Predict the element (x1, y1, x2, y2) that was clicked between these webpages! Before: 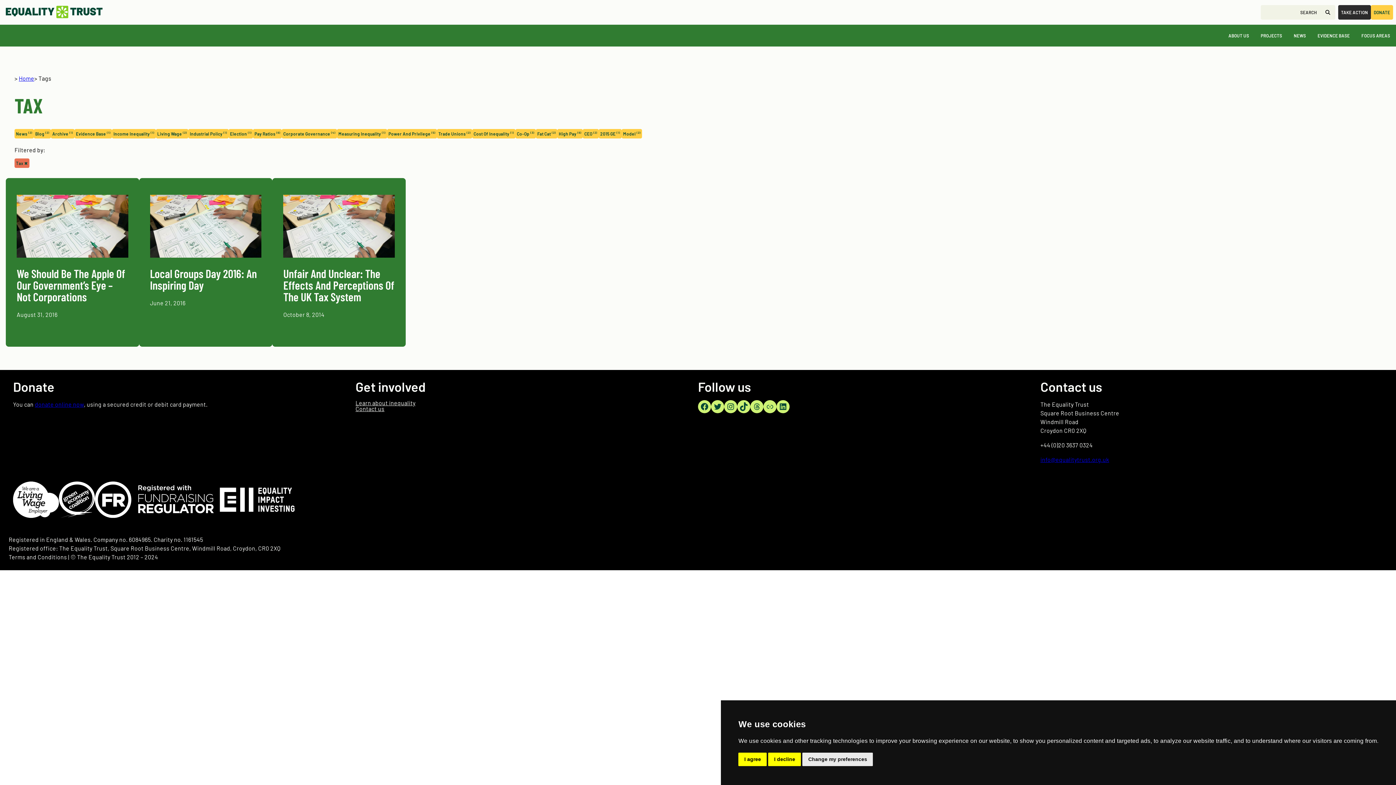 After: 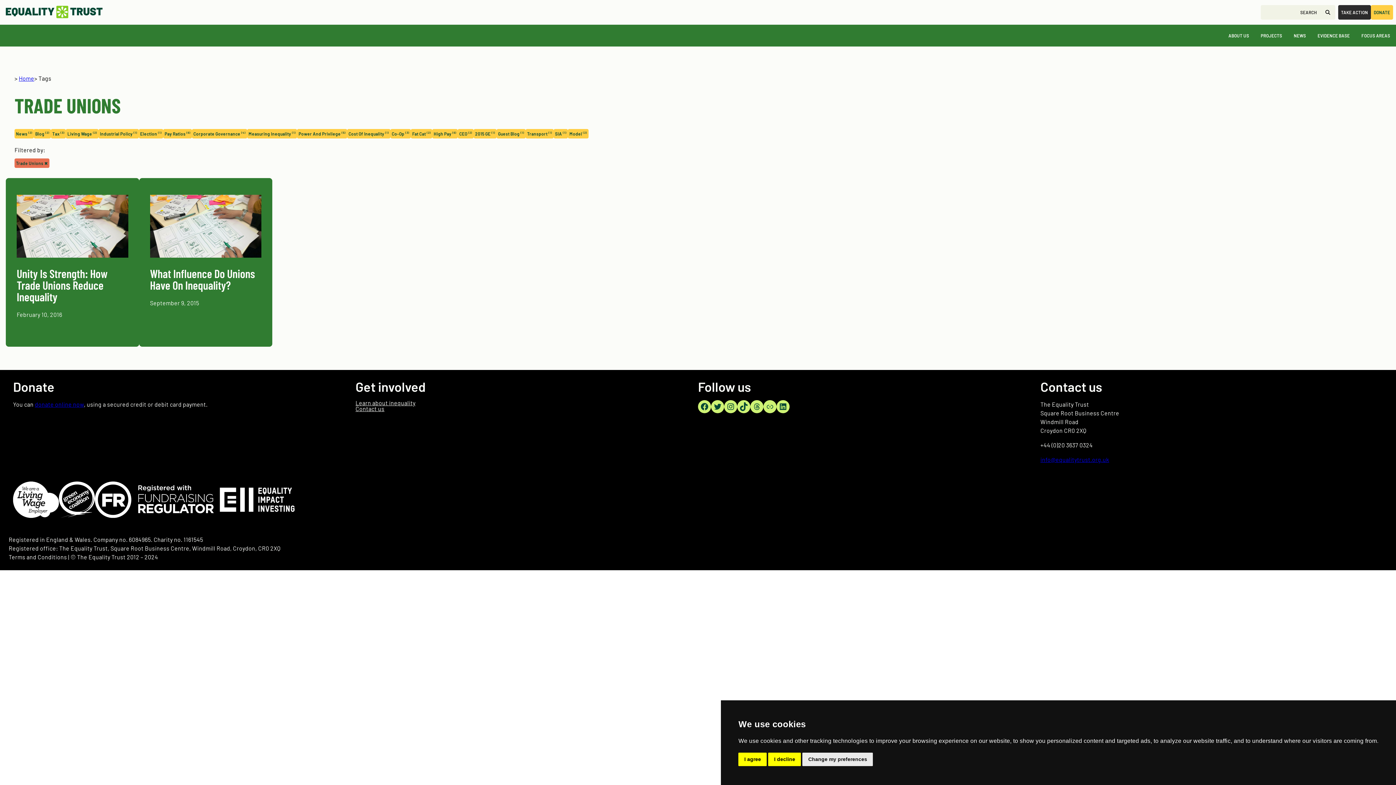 Action: label: Trade Unions 2 bbox: (437, 129, 472, 138)